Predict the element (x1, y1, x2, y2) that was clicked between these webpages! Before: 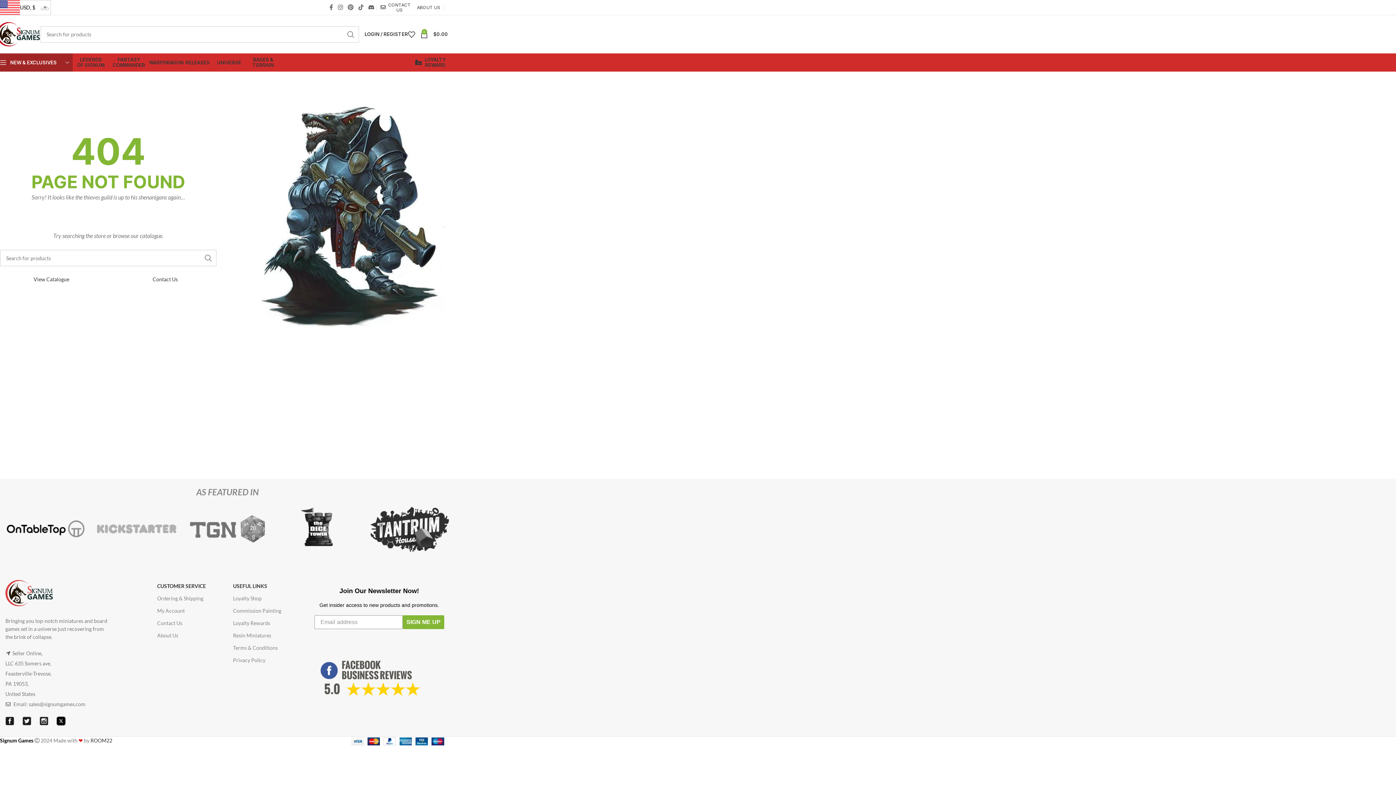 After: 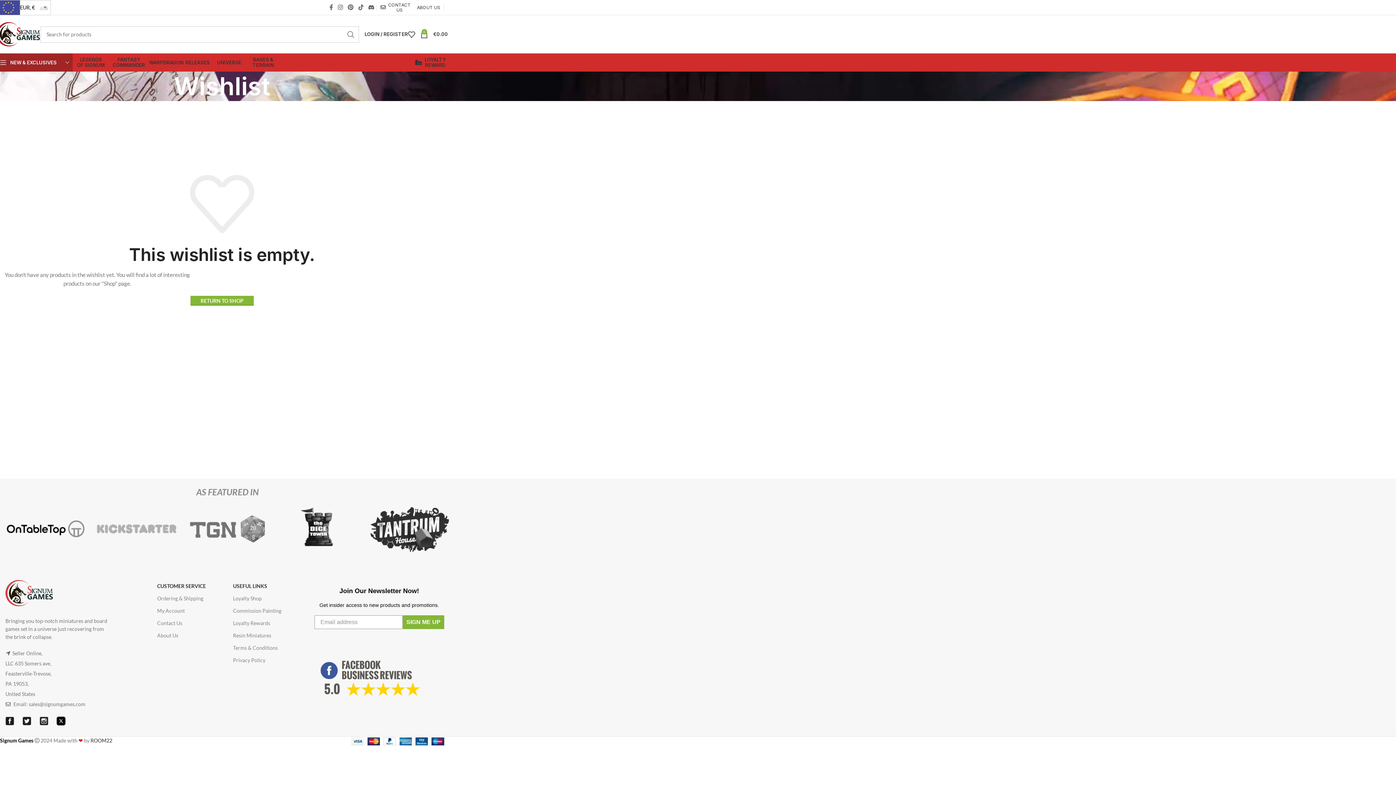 Action: label: 0 bbox: (408, 27, 420, 41)